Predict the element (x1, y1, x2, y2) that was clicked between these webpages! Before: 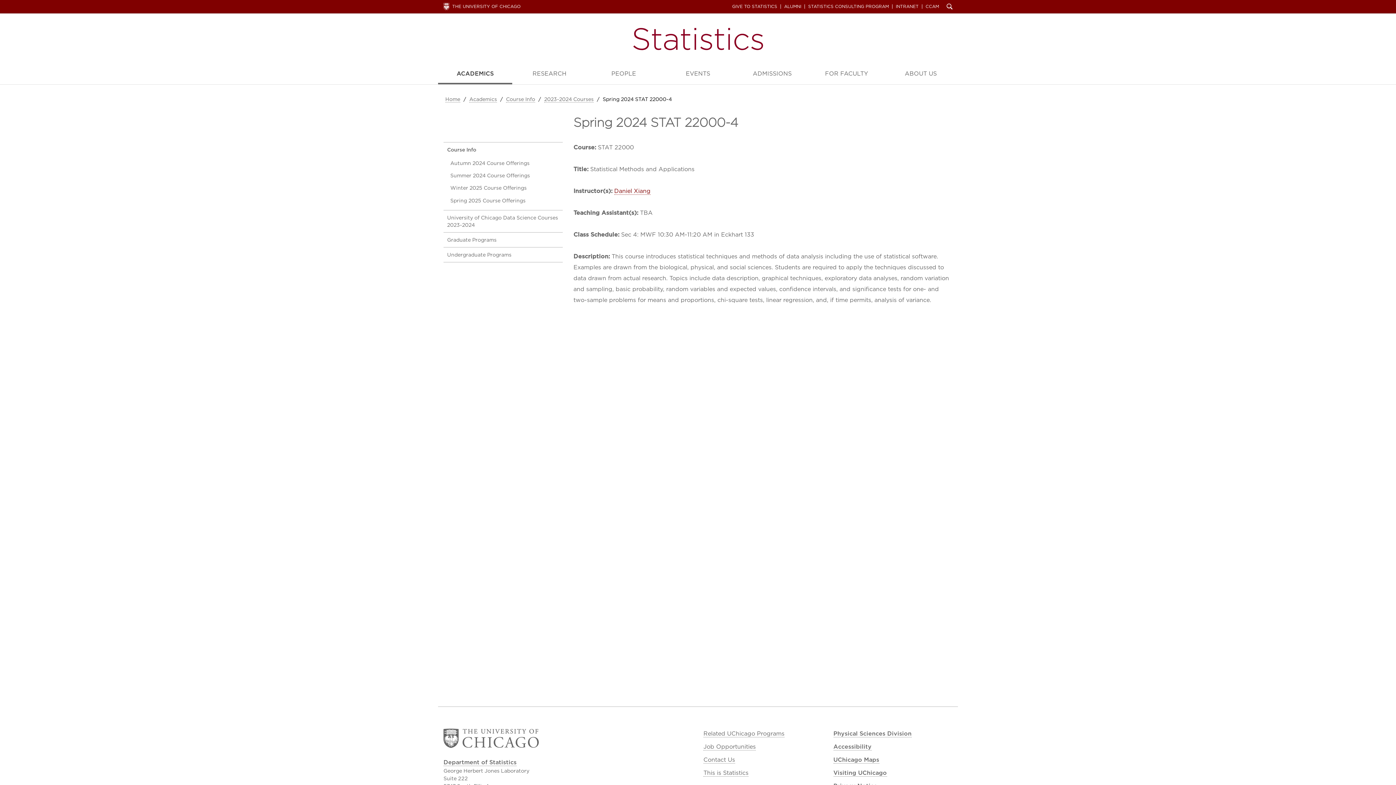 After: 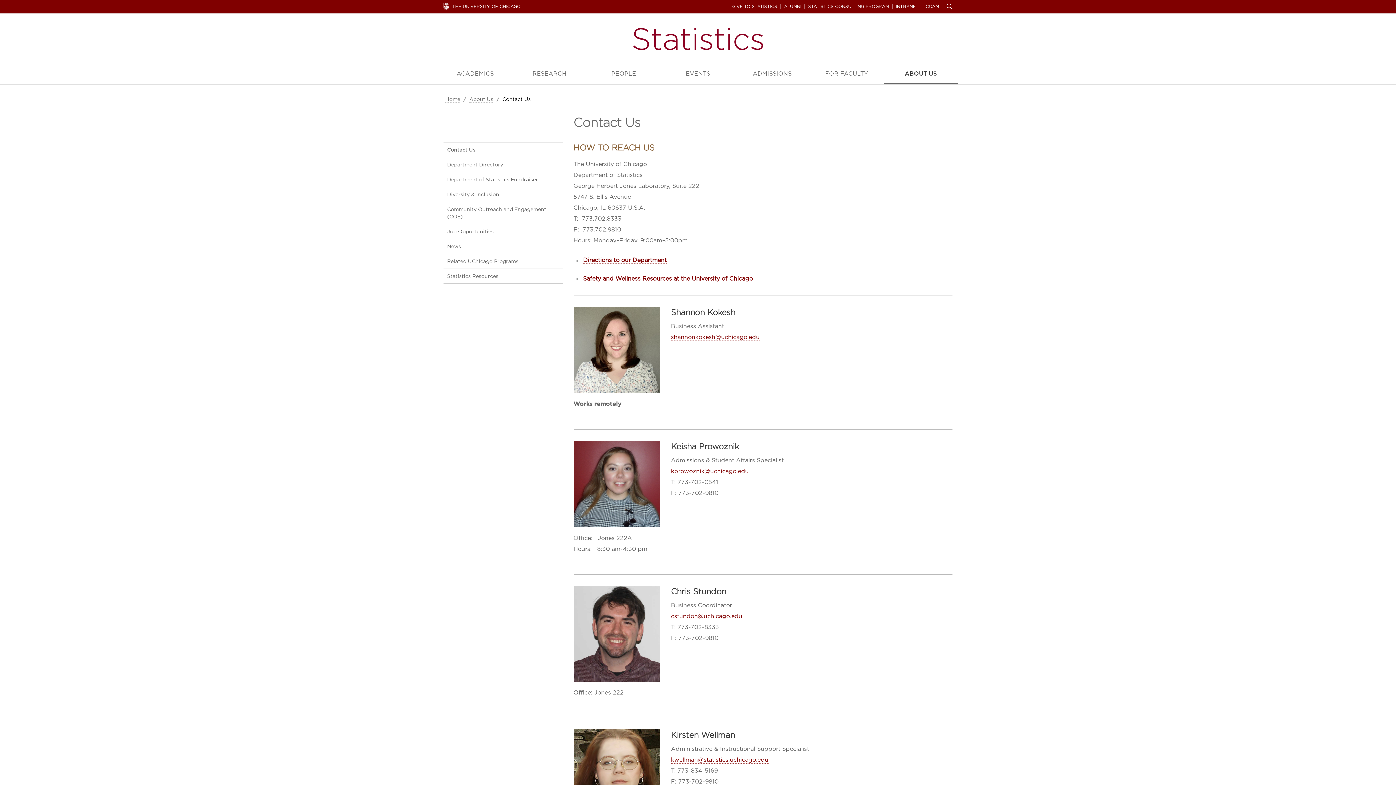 Action: bbox: (703, 756, 735, 764) label: Contact Us